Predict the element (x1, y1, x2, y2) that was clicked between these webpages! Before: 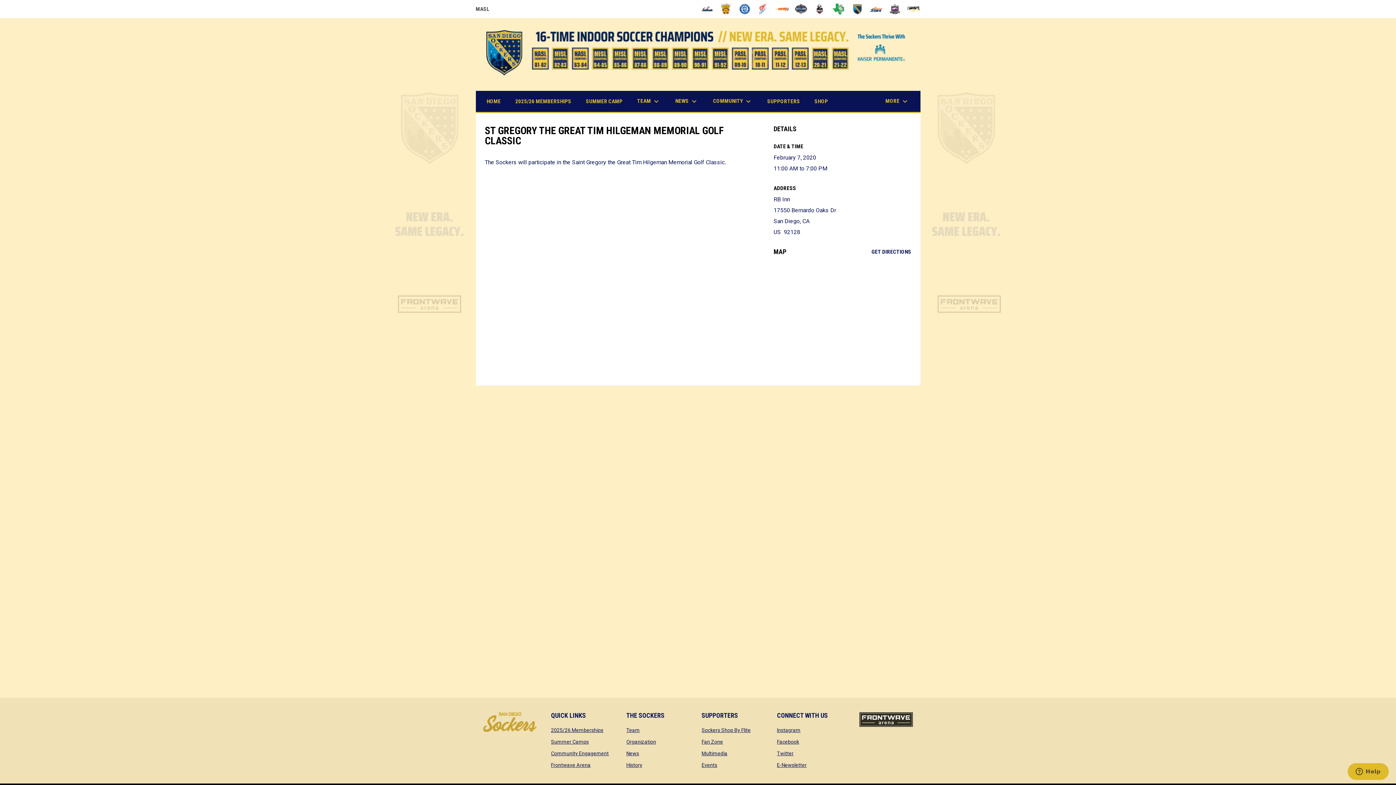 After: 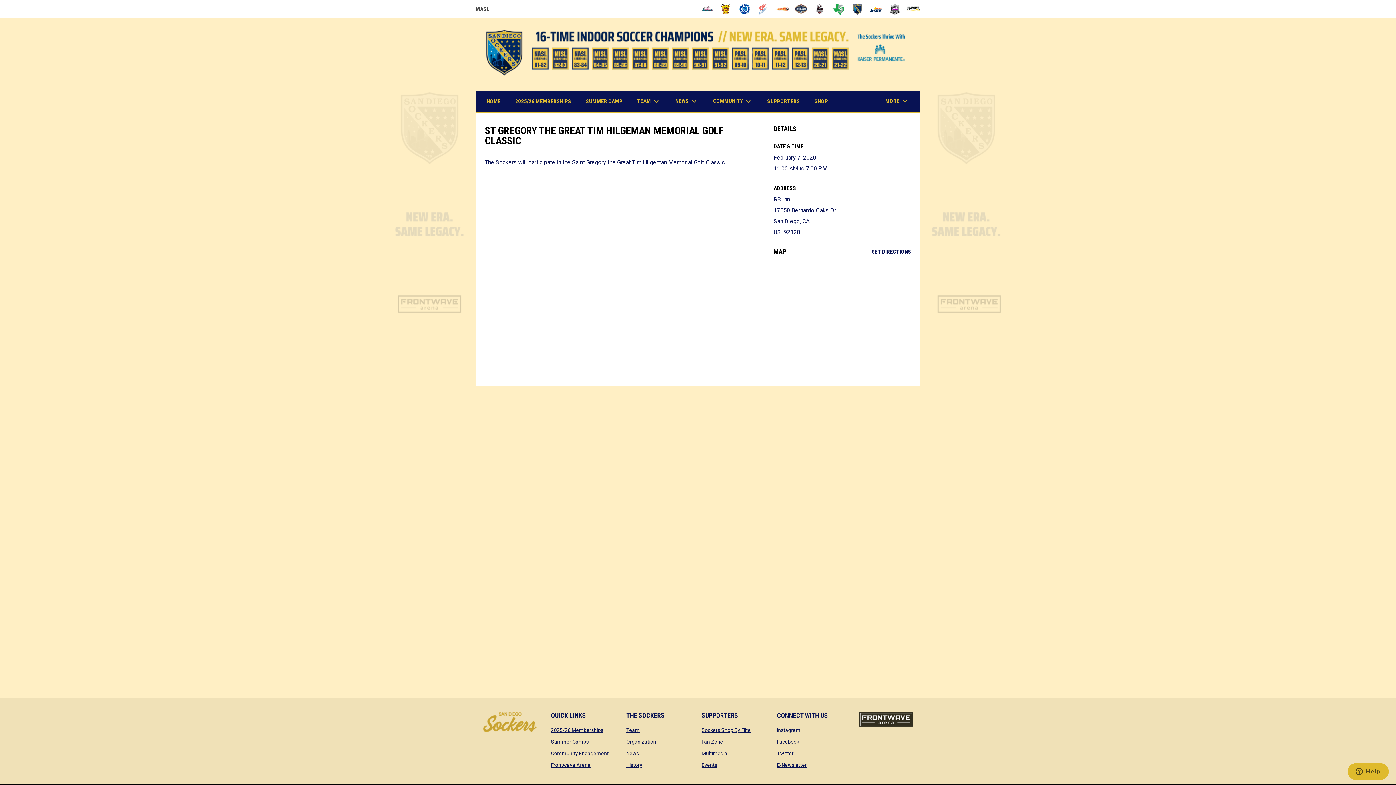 Action: label: Instagram
opens in new window bbox: (777, 727, 800, 733)